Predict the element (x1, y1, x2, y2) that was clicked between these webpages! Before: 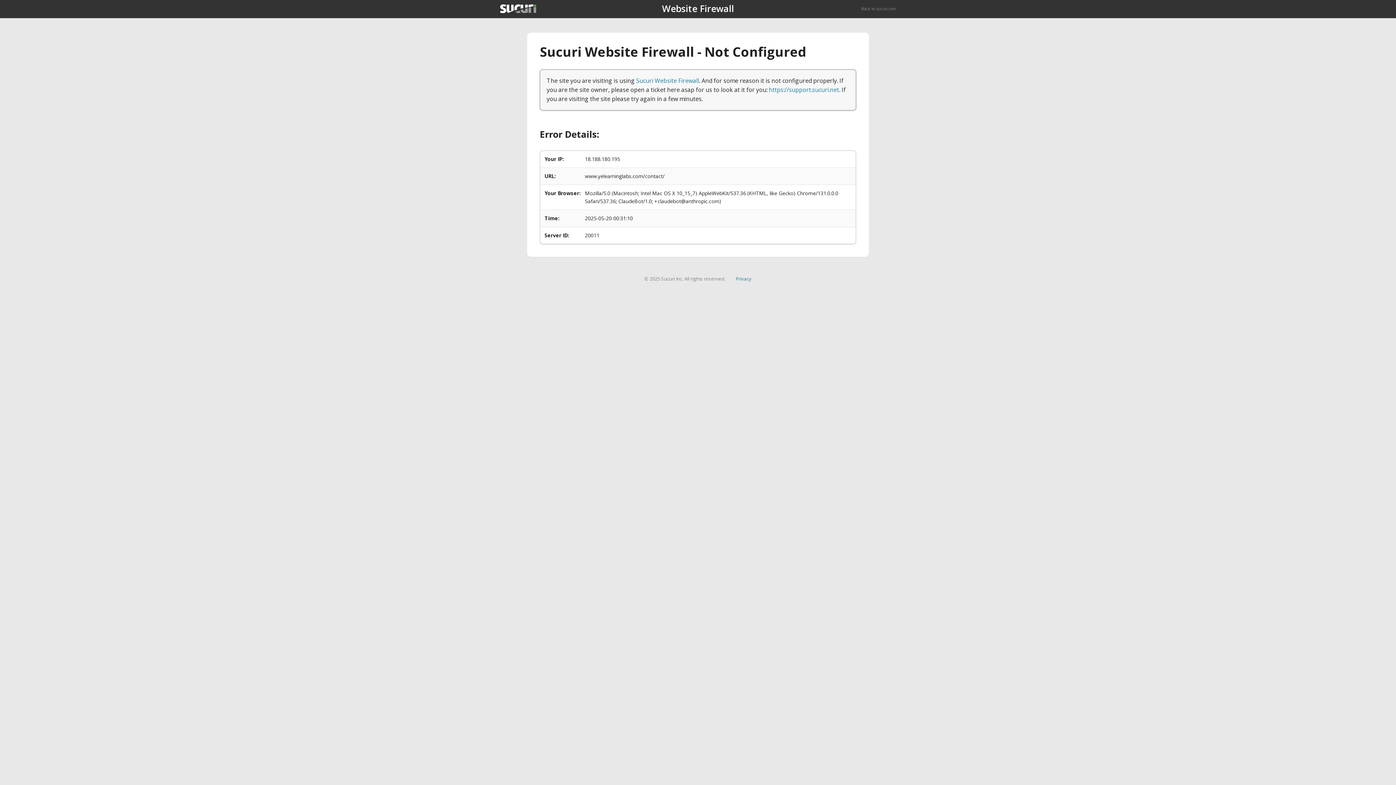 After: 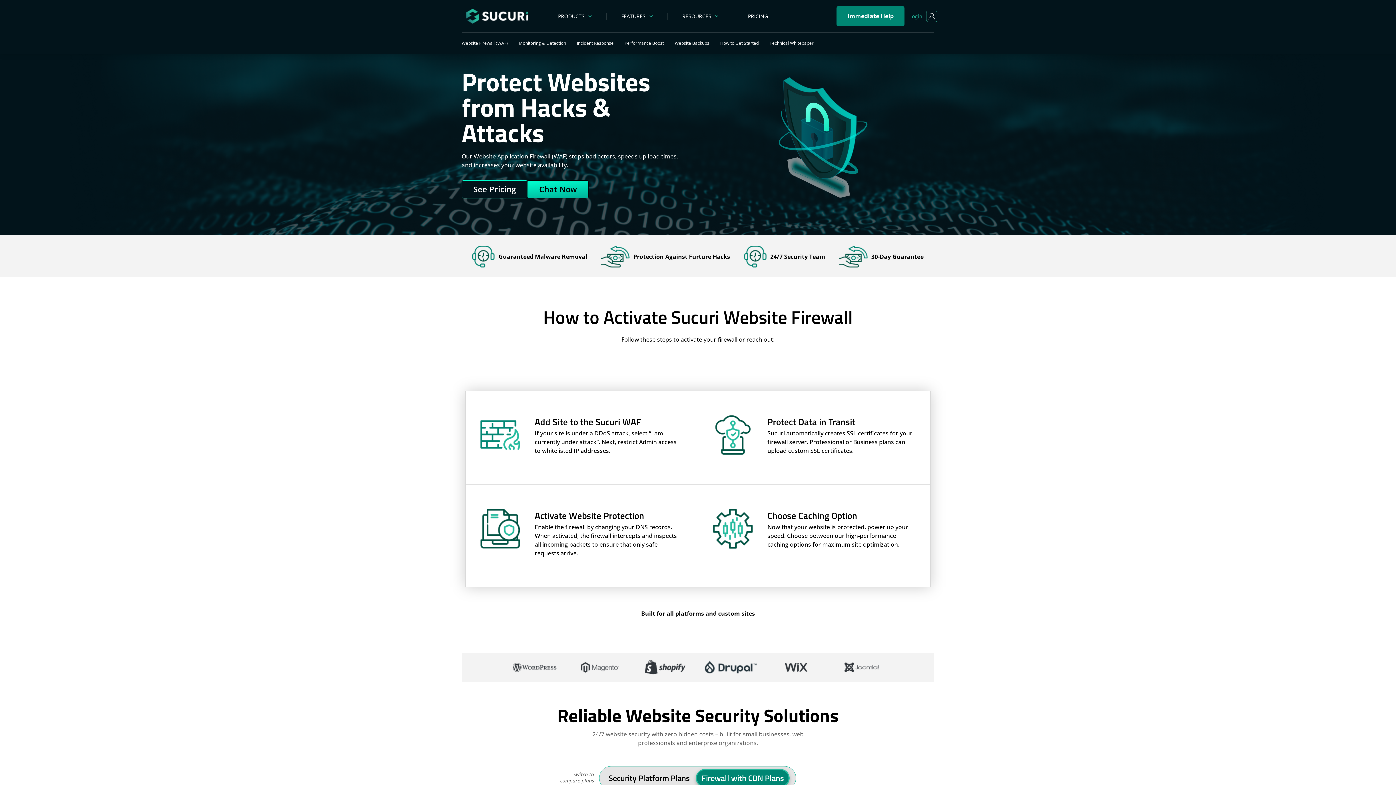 Action: bbox: (636, 76, 699, 84) label: Sucuri Website Firewall